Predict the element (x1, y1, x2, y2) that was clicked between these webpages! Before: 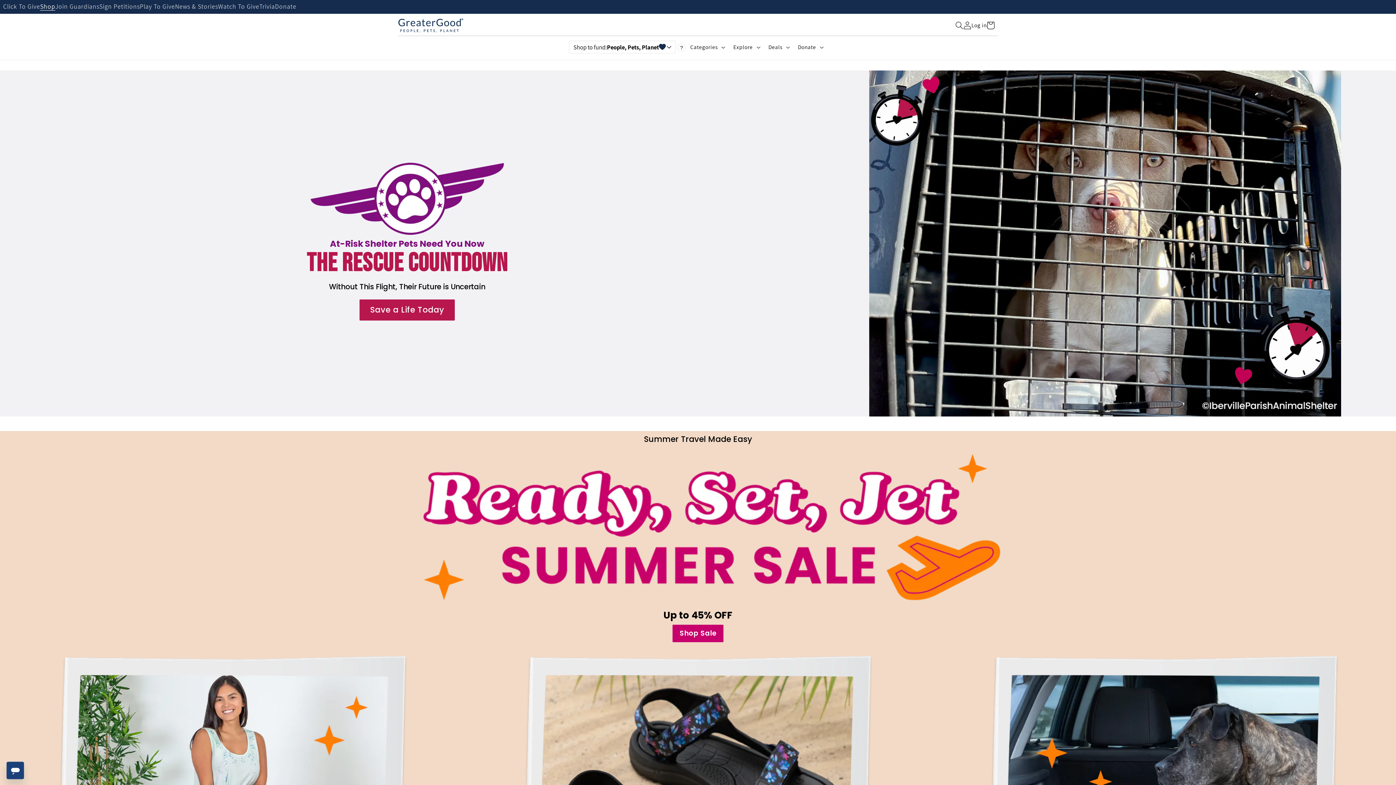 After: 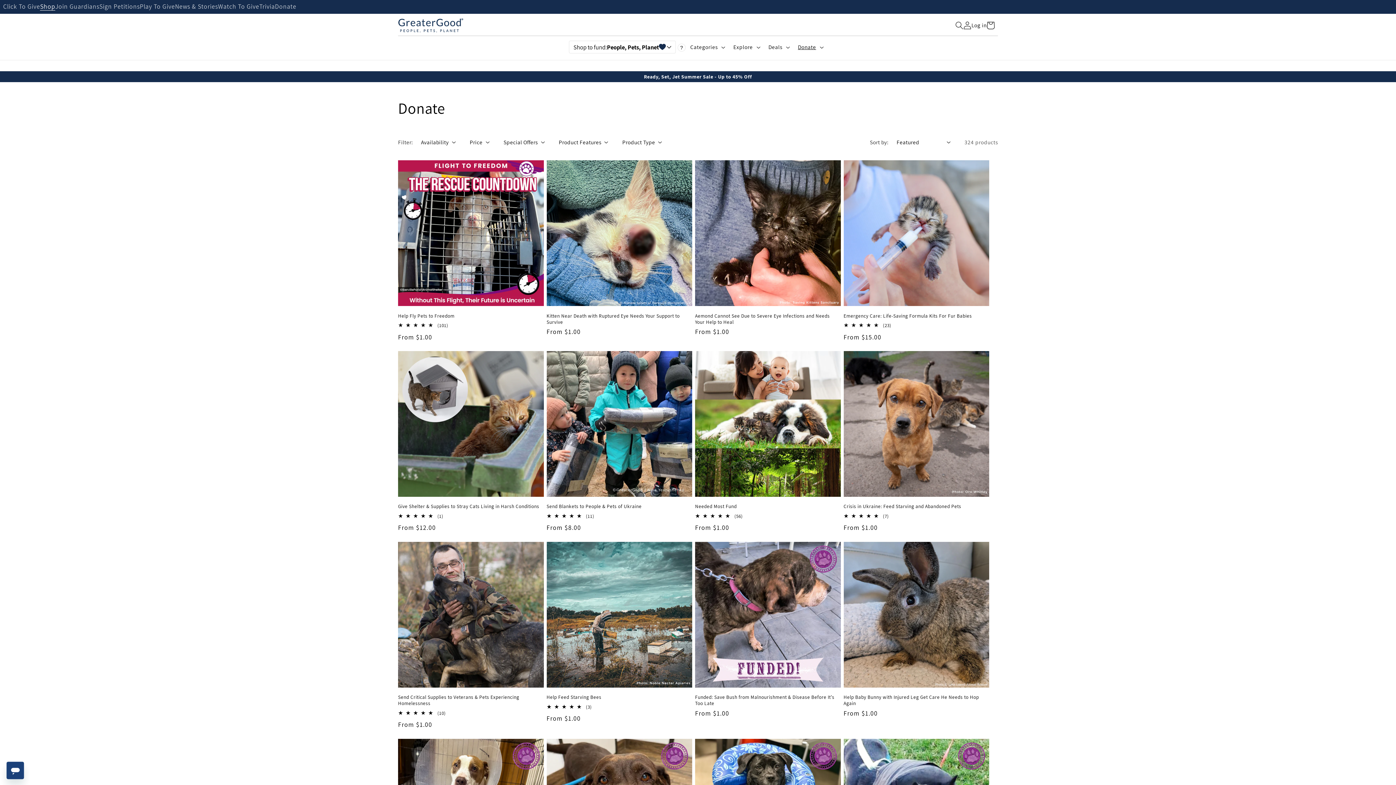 Action: label: Donate bbox: (275, 3, 296, 10)